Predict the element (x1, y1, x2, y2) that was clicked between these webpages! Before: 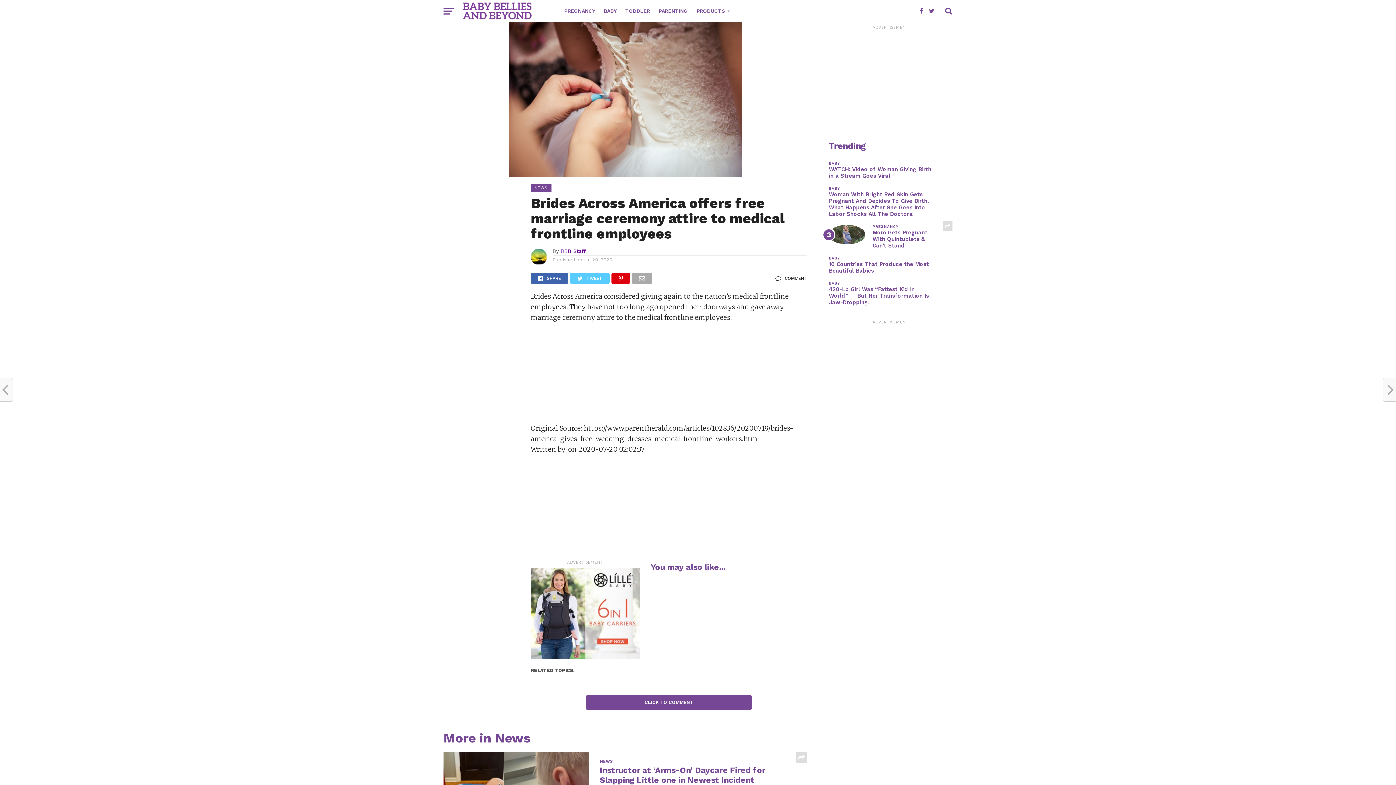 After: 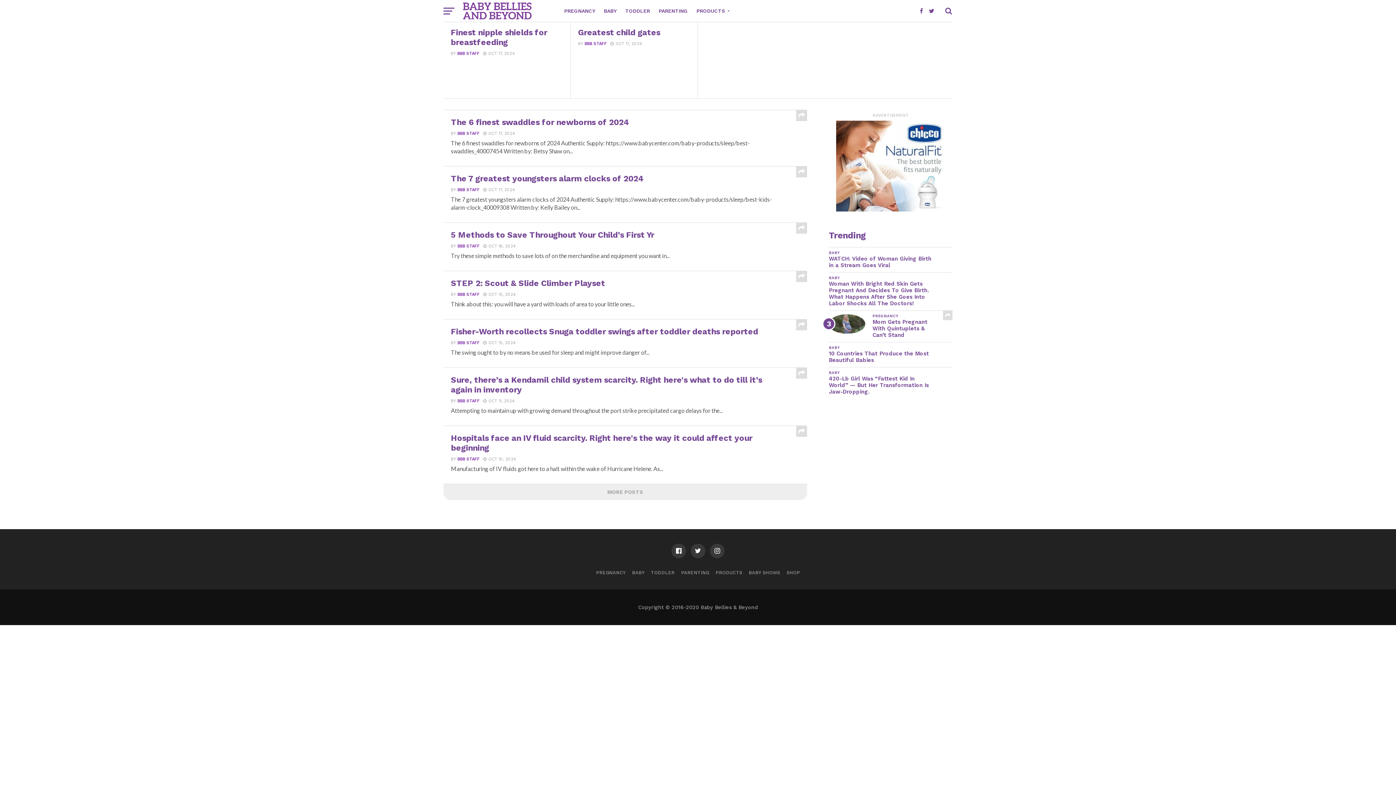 Action: label: PRODUCTS bbox: (692, 0, 731, 21)